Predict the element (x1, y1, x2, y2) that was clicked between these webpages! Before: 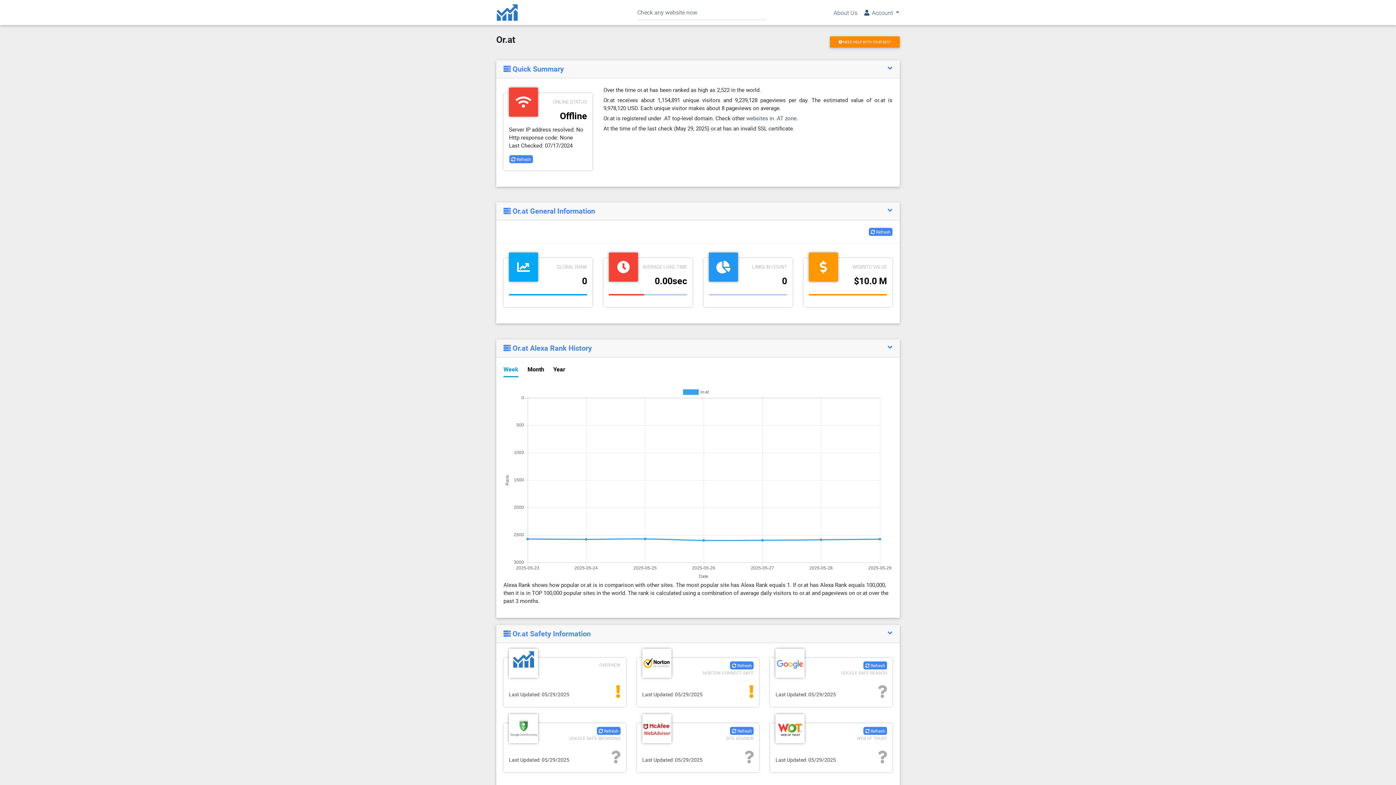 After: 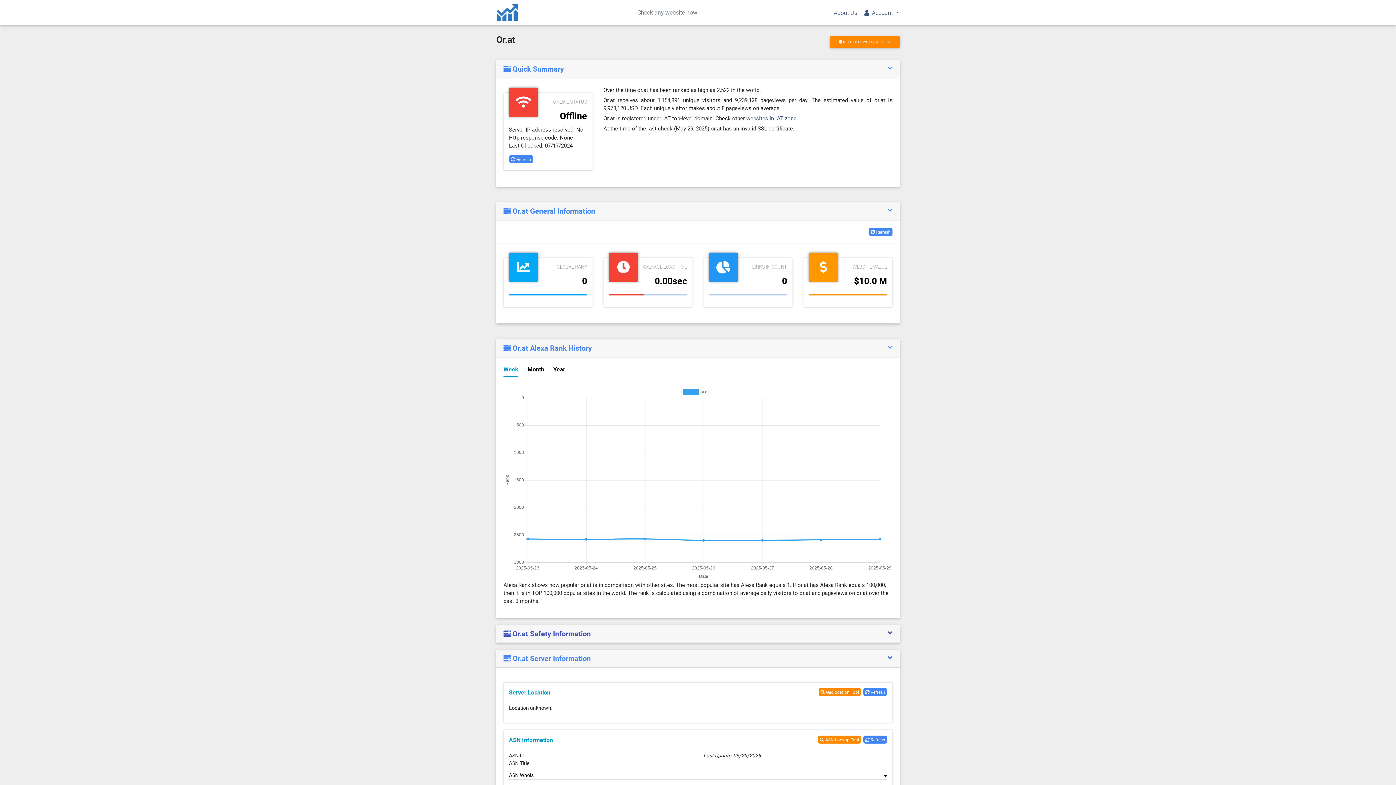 Action: label:  Or.at Safety Information bbox: (503, 629, 892, 638)